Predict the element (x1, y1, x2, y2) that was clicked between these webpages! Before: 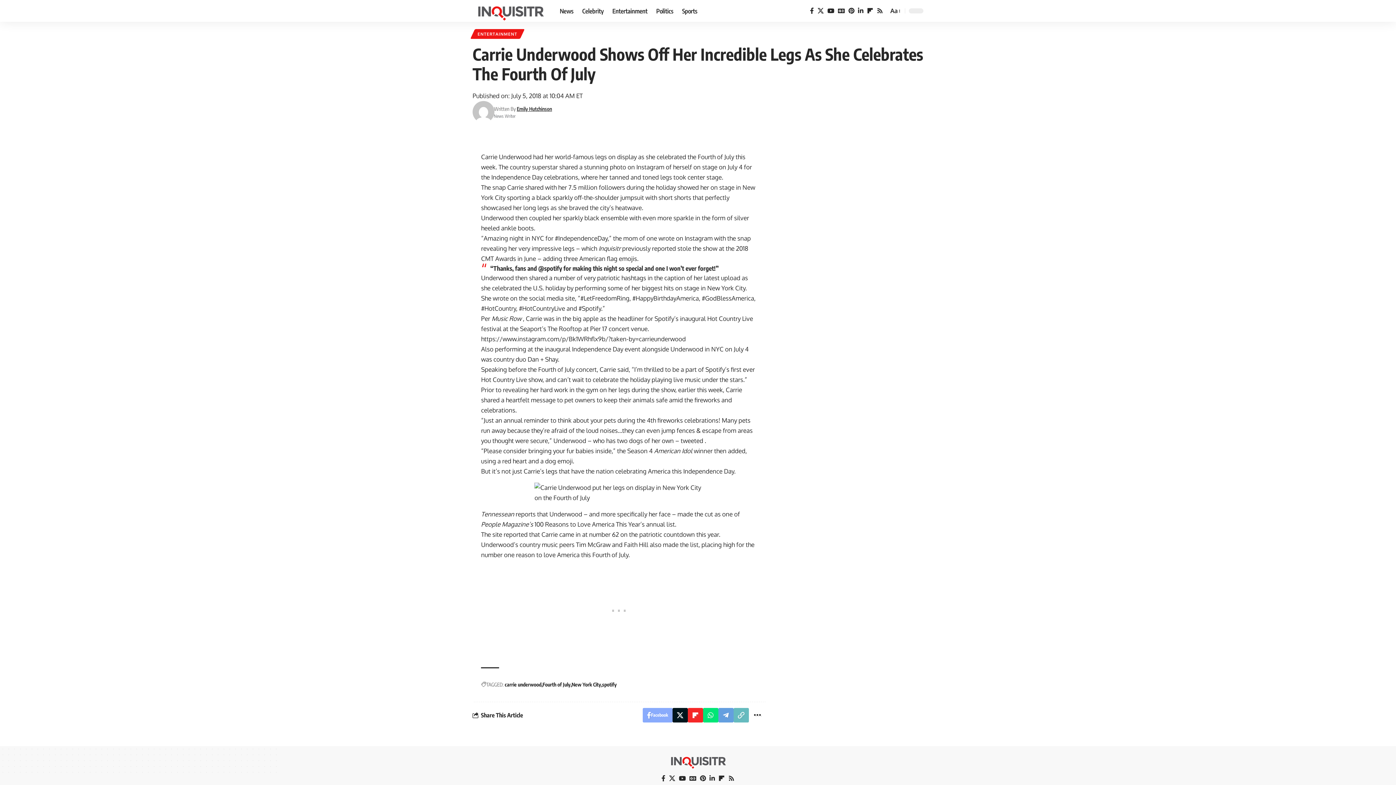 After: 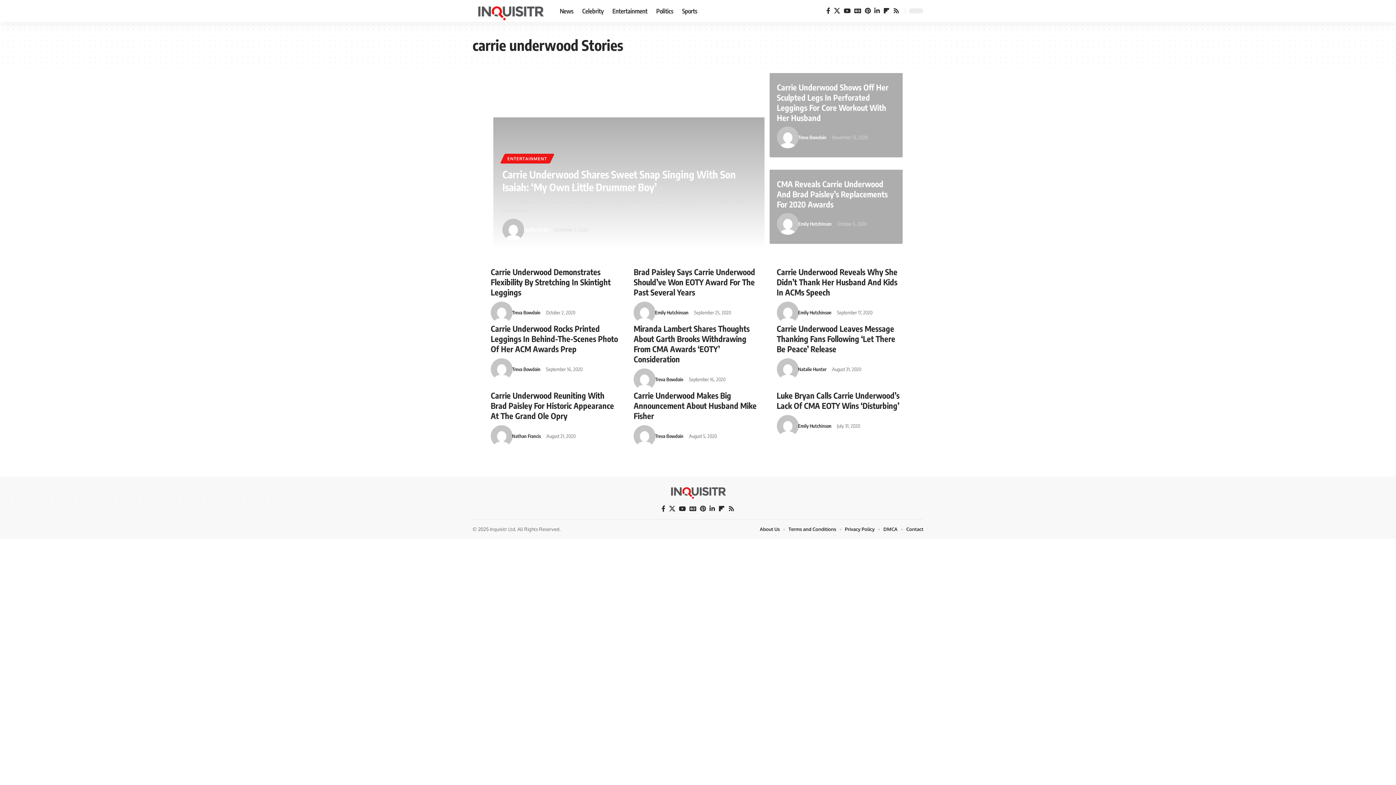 Action: bbox: (504, 680, 542, 689) label: carrie underwood